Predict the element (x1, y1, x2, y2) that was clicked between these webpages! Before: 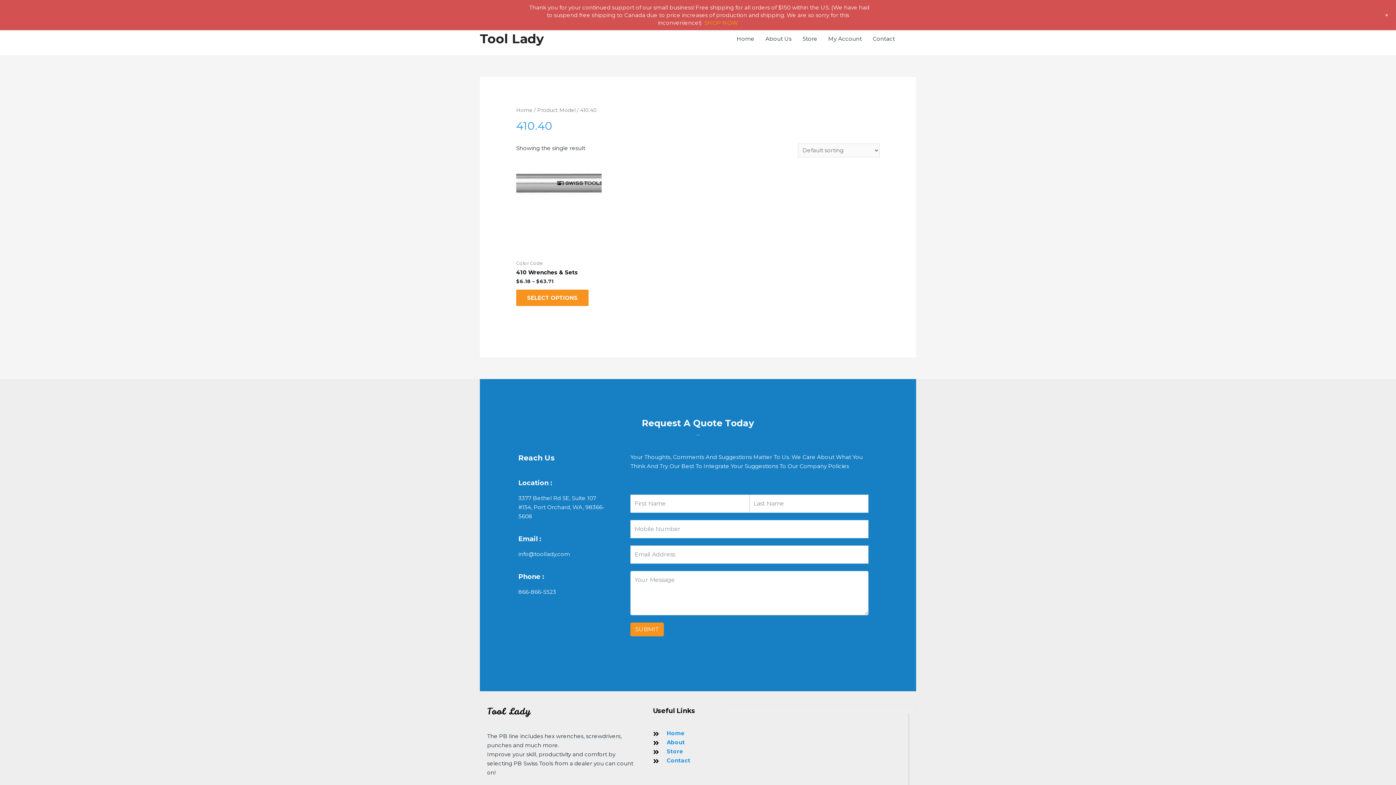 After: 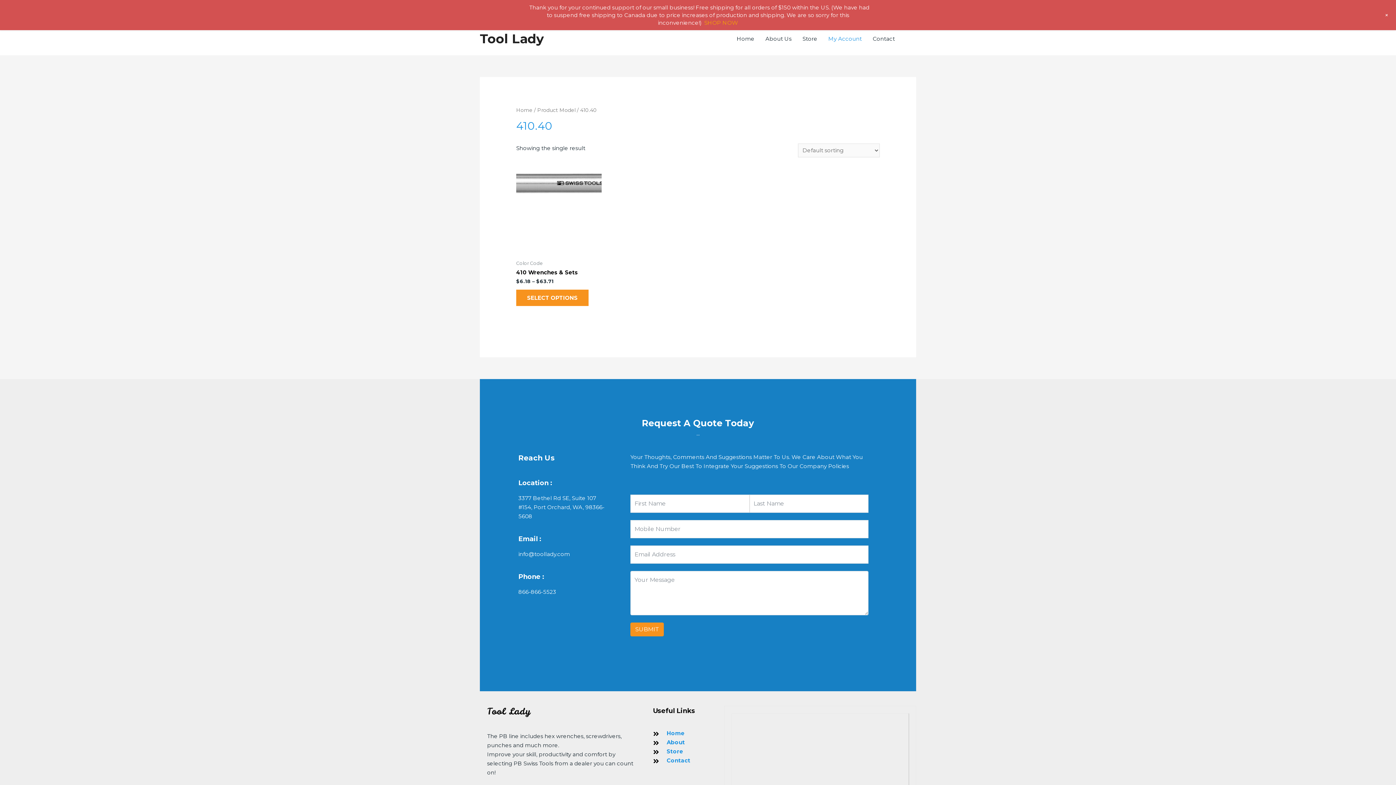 Action: label: My Account bbox: (823, 28, 867, 49)